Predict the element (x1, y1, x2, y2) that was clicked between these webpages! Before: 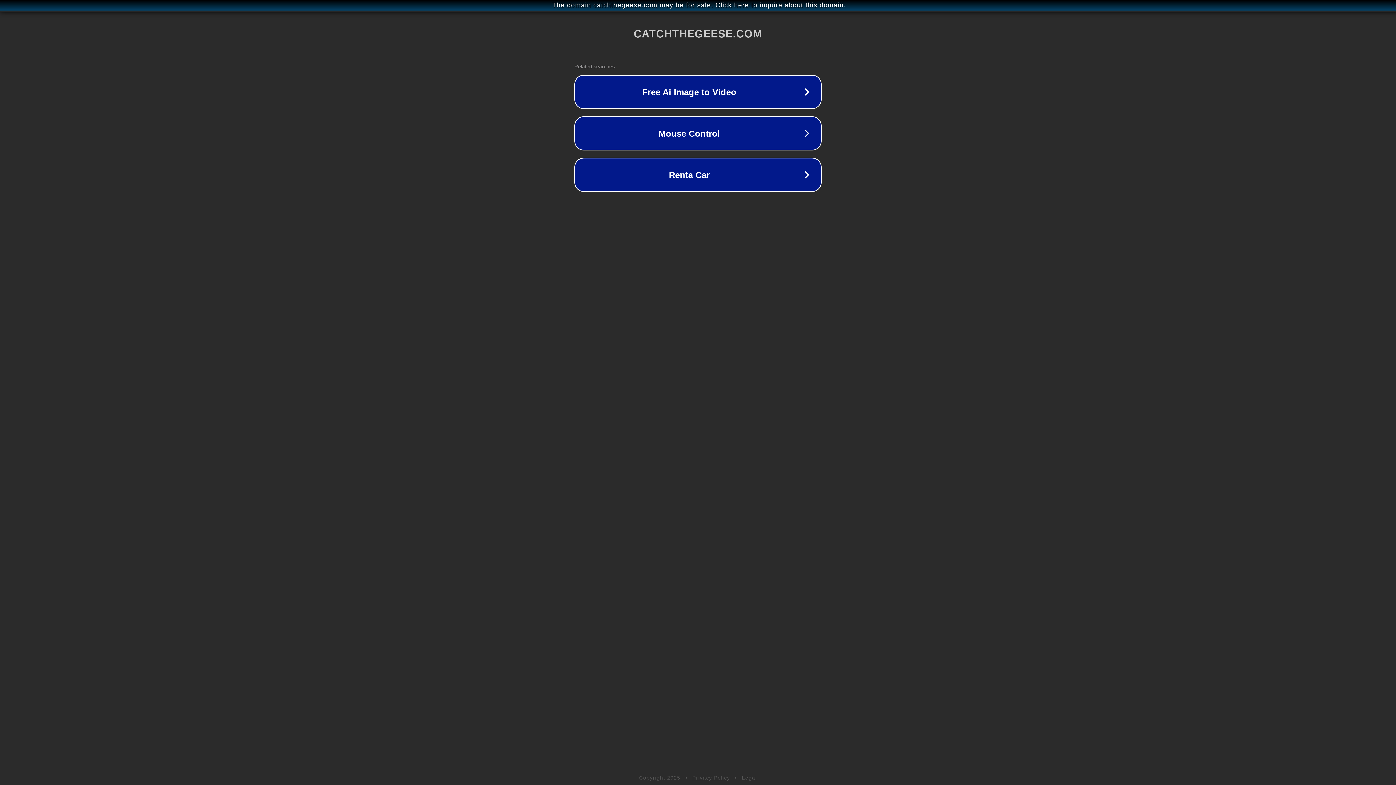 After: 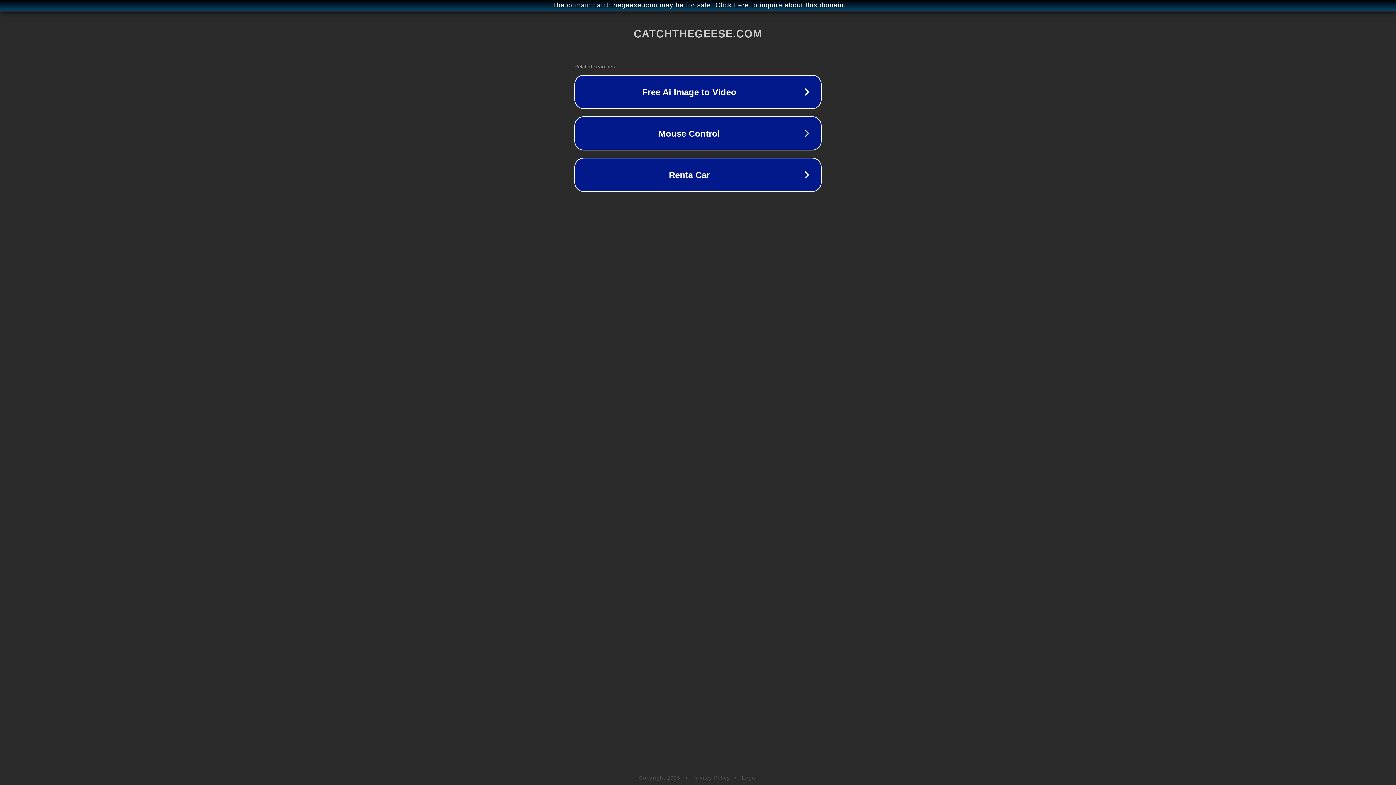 Action: bbox: (742, 775, 757, 781) label: Legal